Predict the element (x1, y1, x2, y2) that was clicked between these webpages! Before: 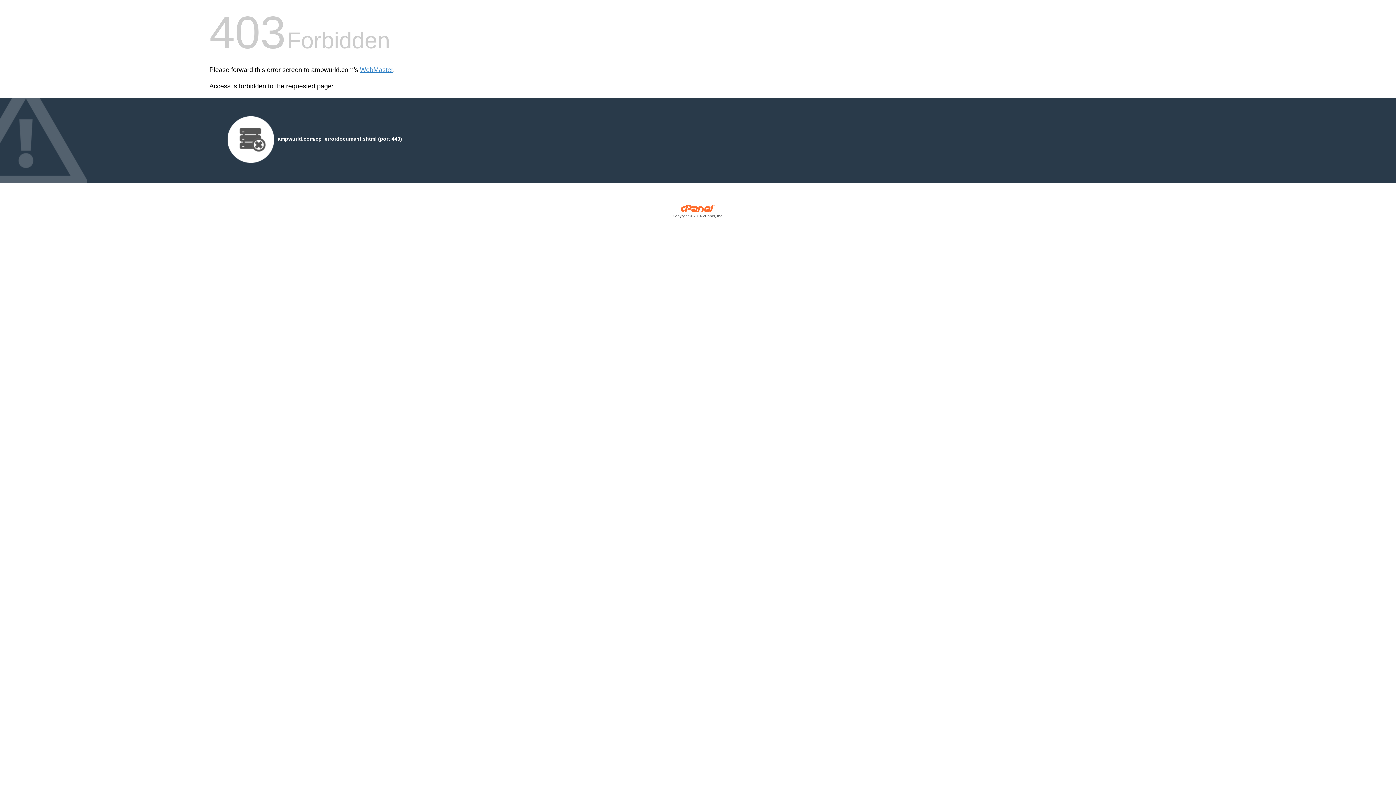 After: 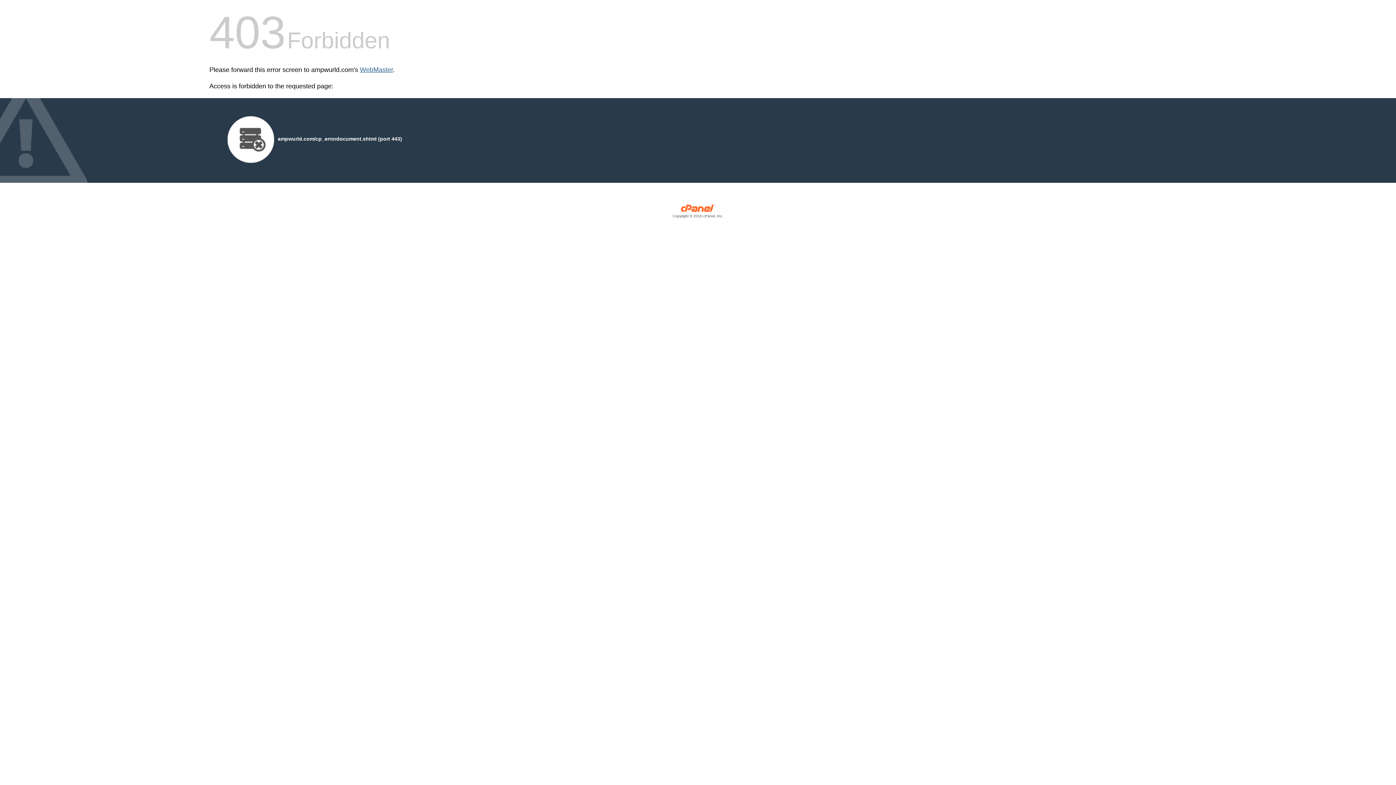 Action: label: WebMaster bbox: (360, 66, 393, 73)